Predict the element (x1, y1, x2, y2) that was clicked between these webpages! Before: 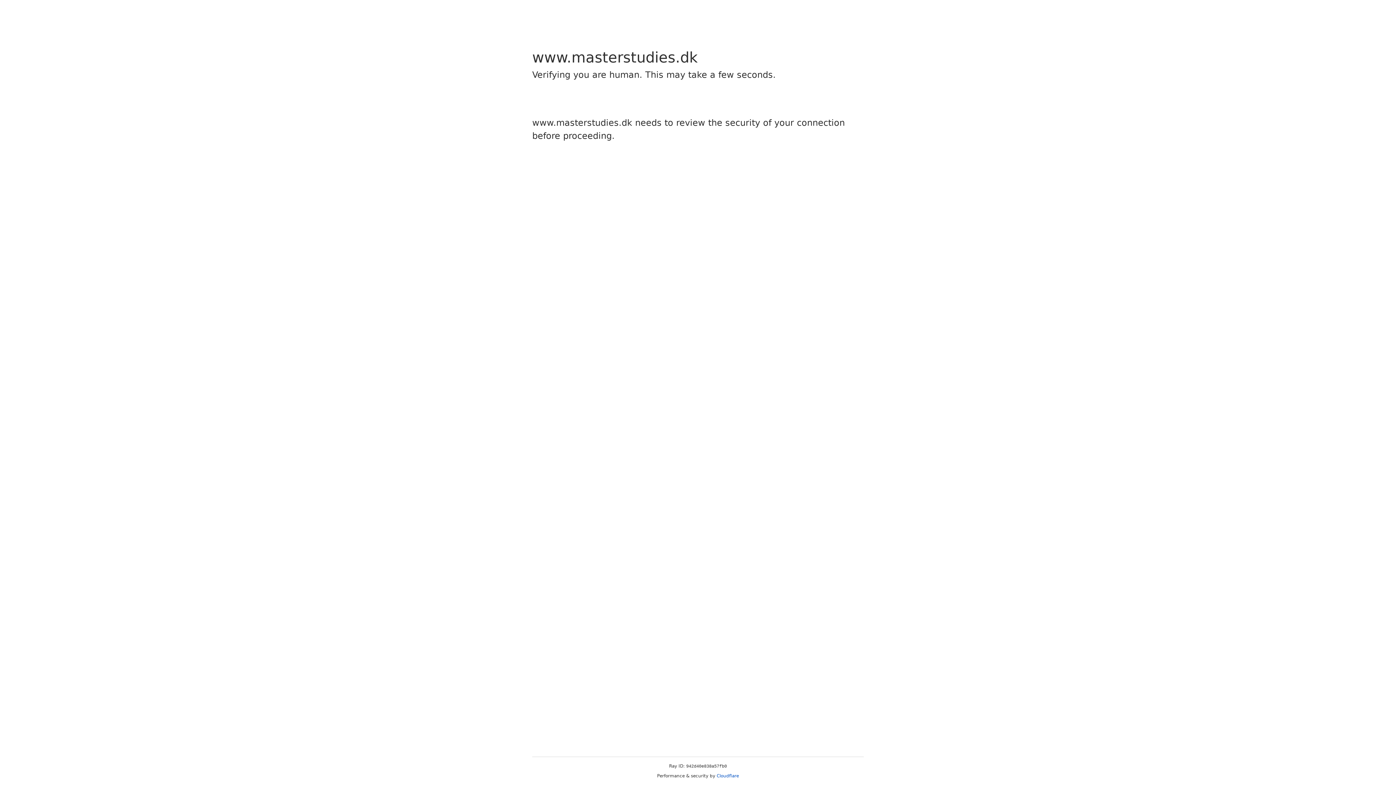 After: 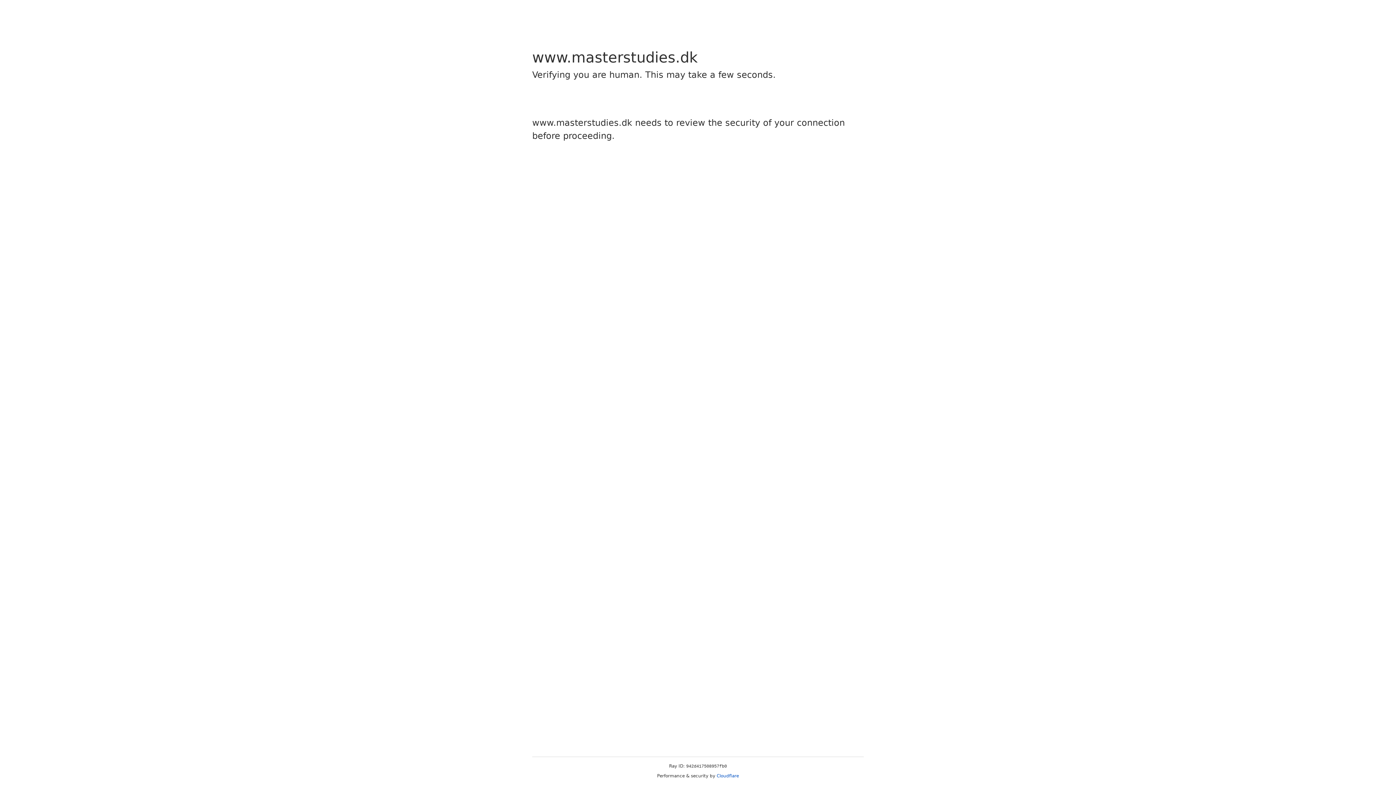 Action: label: Cloudflare bbox: (716, 773, 739, 778)